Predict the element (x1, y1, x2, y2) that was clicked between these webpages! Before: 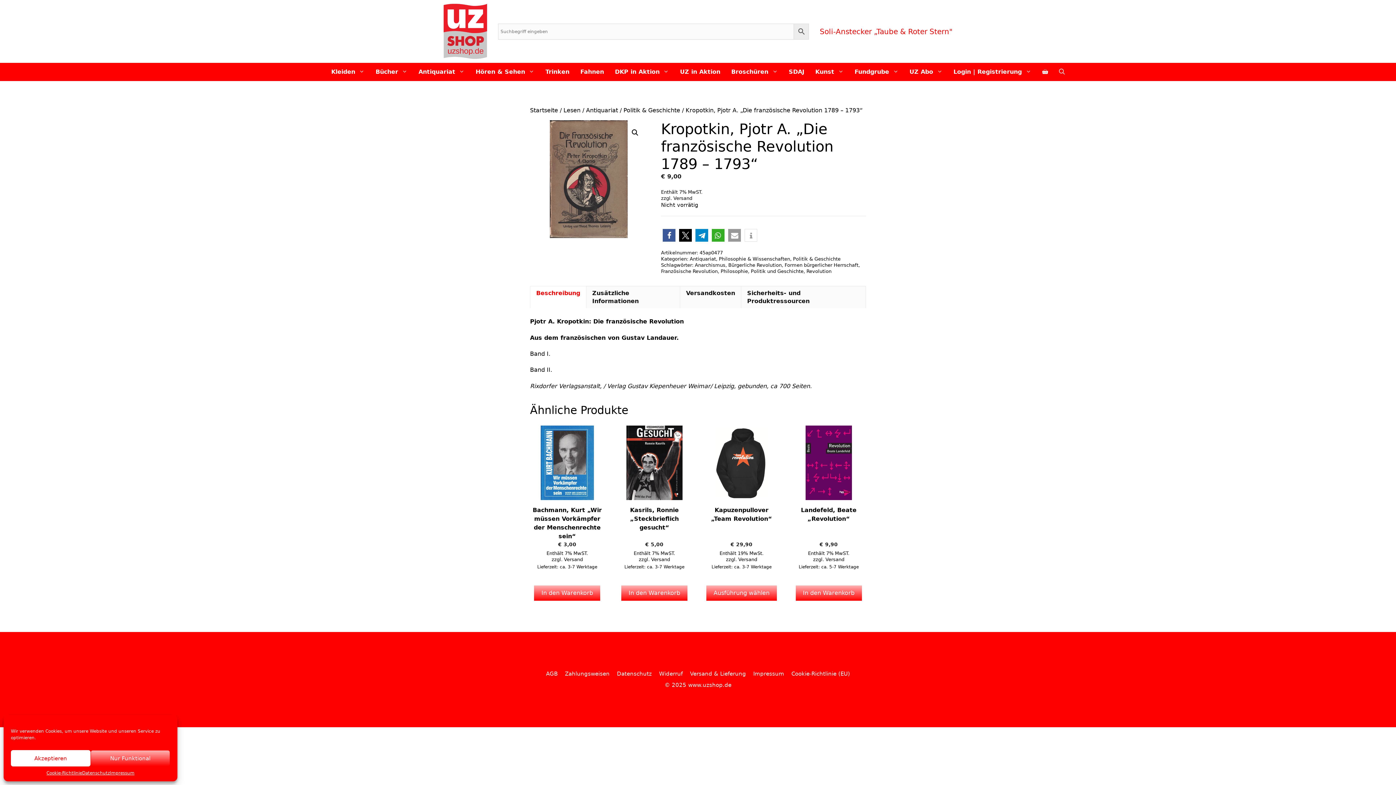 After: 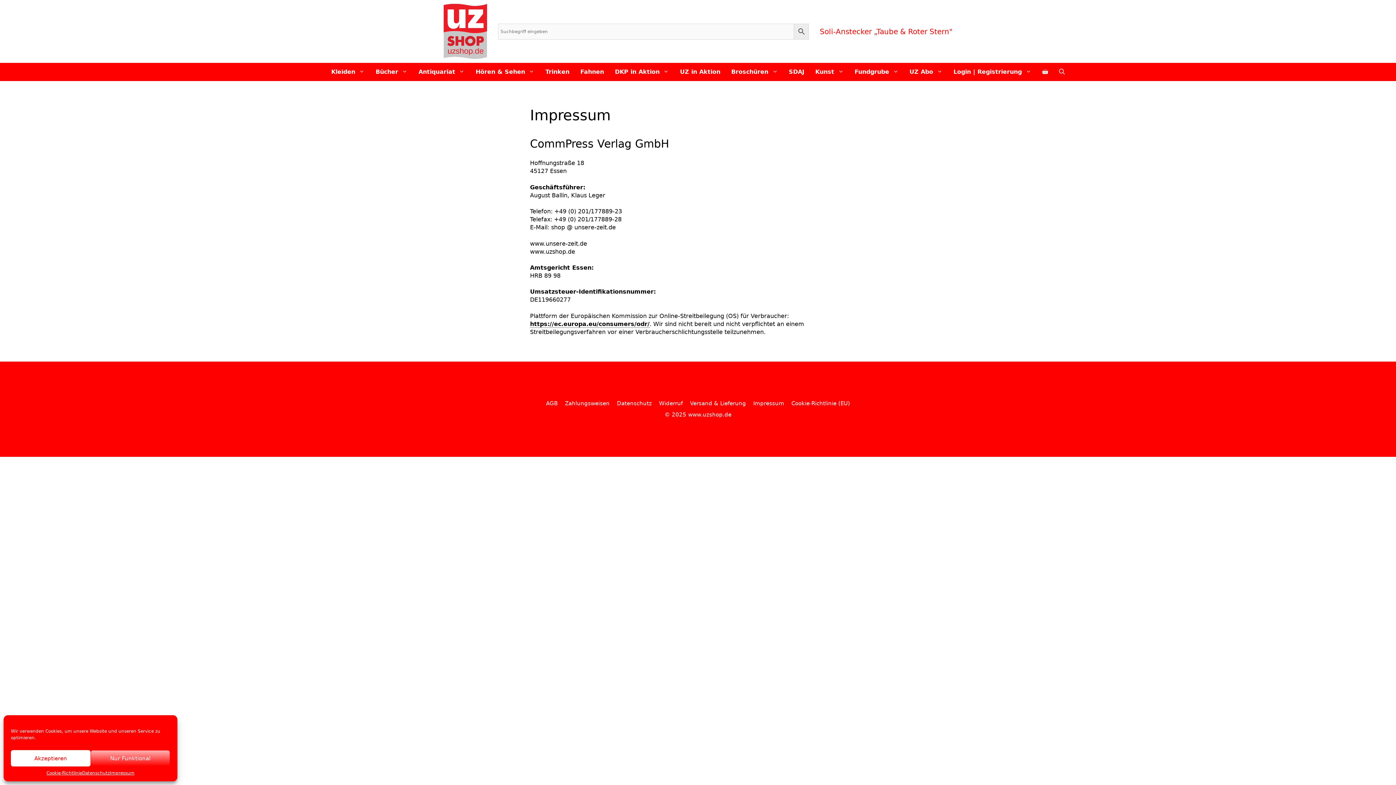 Action: bbox: (109, 770, 134, 776) label: Impressum